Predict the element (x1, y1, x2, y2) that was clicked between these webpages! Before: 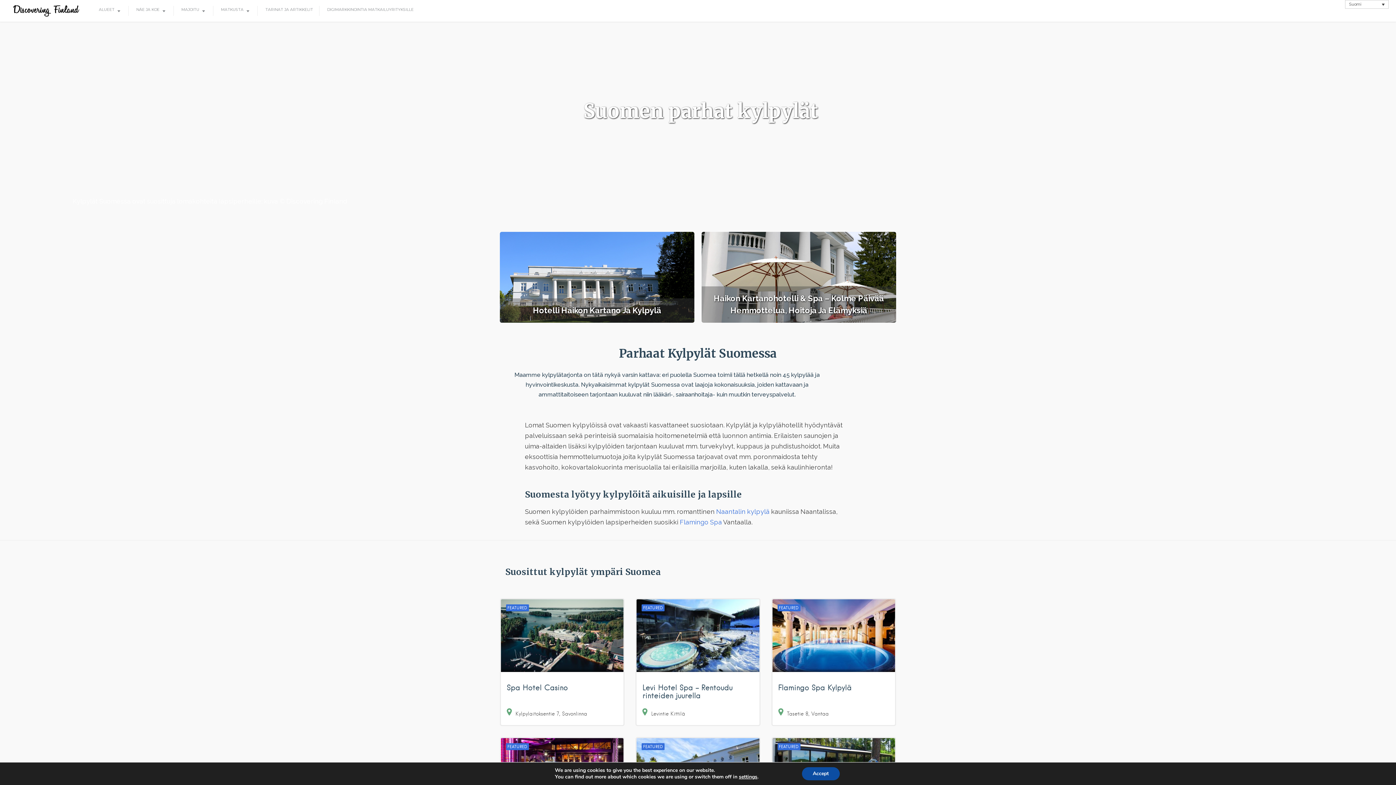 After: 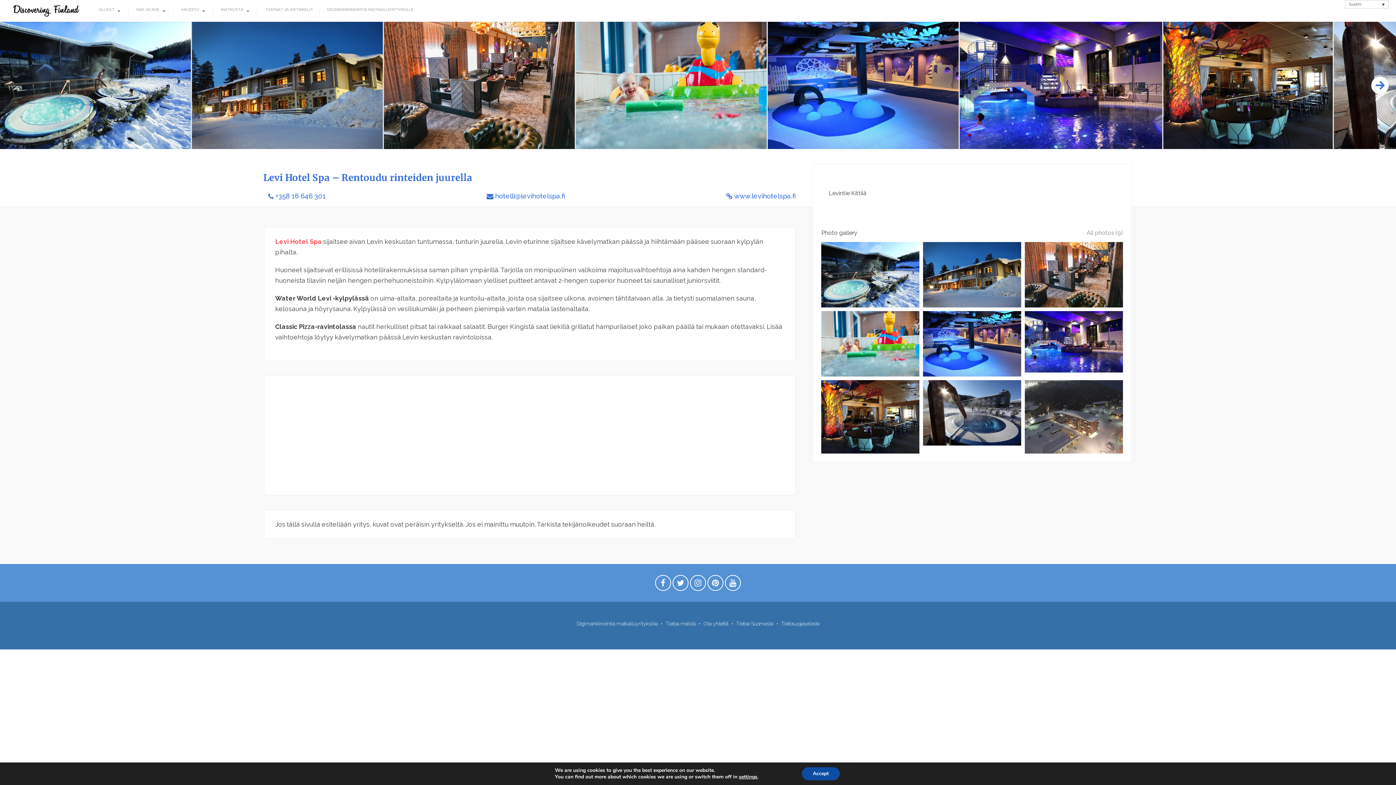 Action: bbox: (624, 598, 760, 737) label: FEATURED
Levi Hotel Spa – Rentoudu rinteiden juurella
Levintie Kittilä